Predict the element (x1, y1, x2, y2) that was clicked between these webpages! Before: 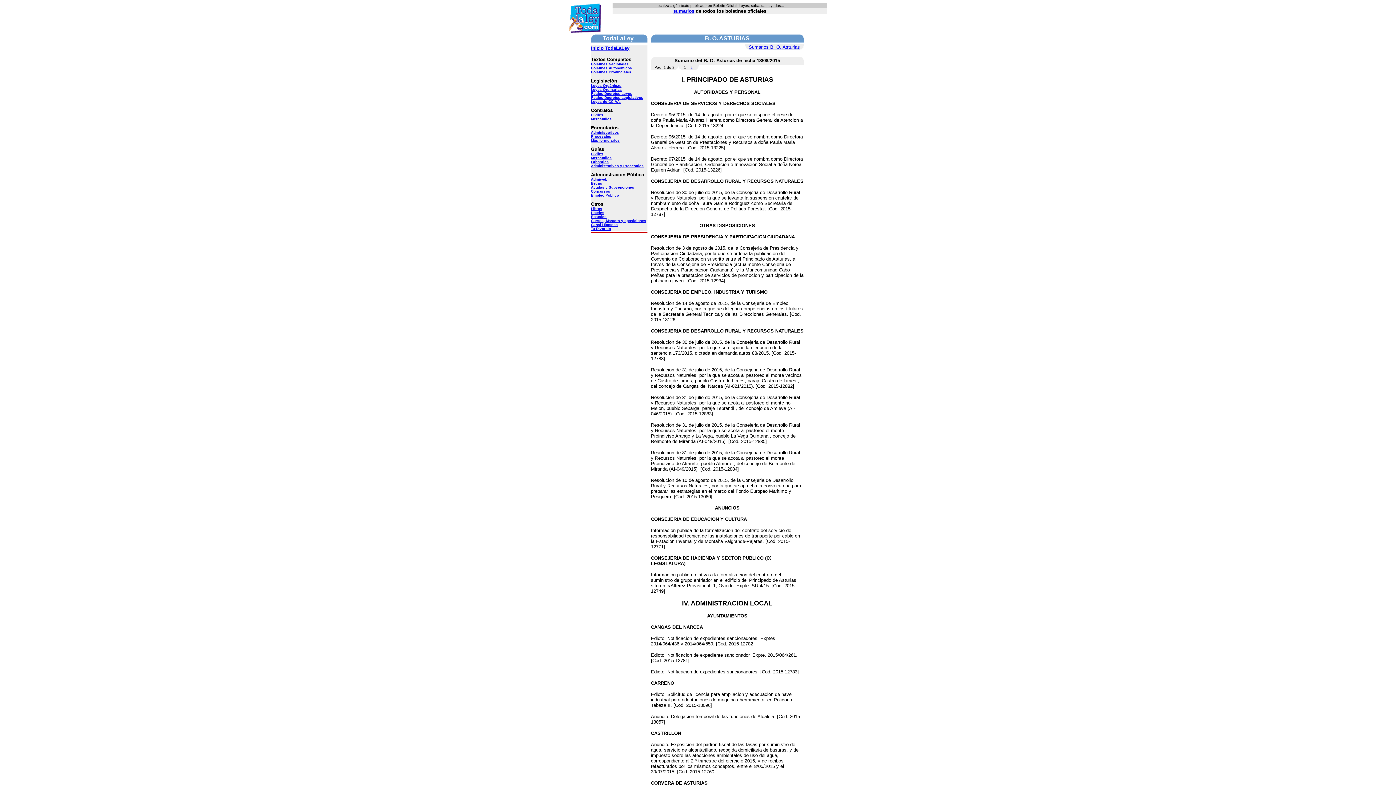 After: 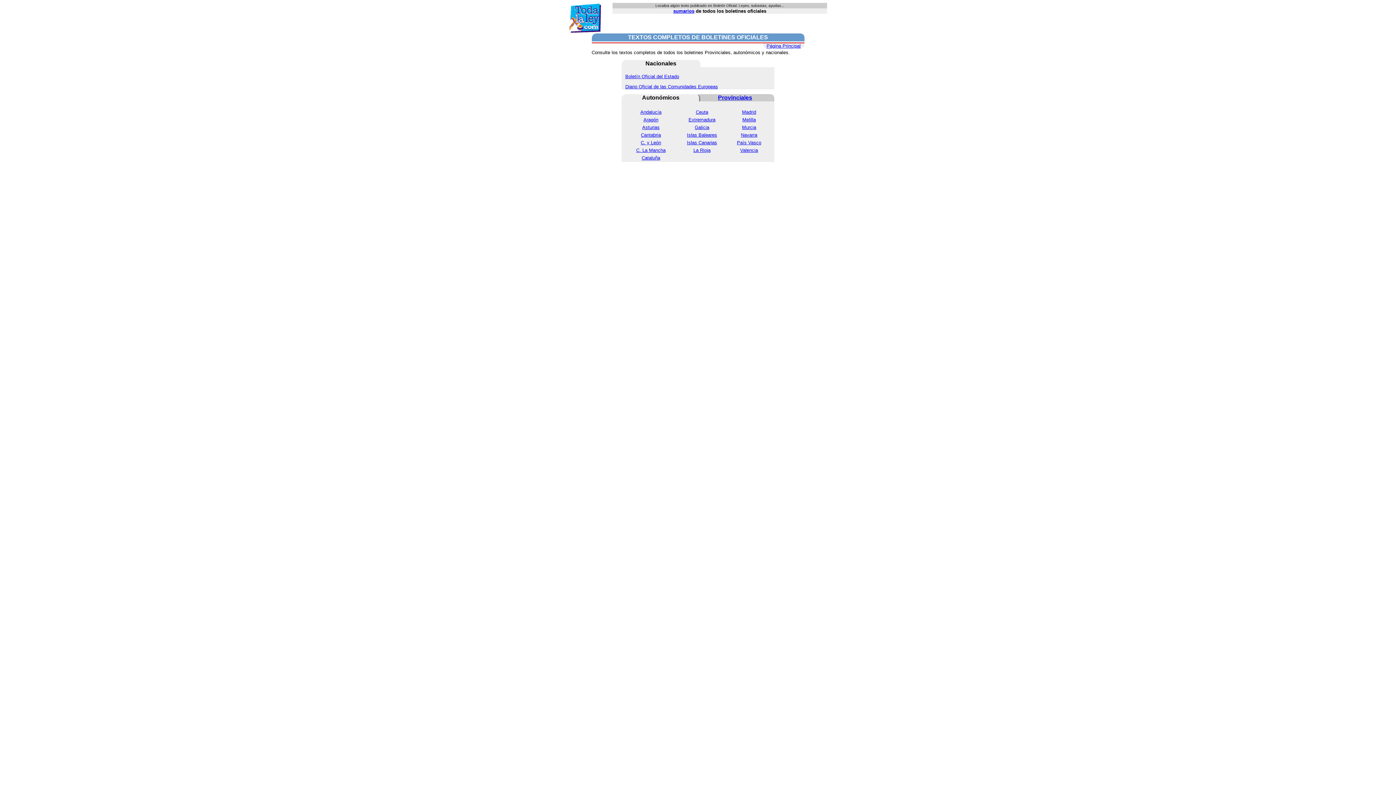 Action: bbox: (591, 62, 628, 66) label: Boletines Nacionales